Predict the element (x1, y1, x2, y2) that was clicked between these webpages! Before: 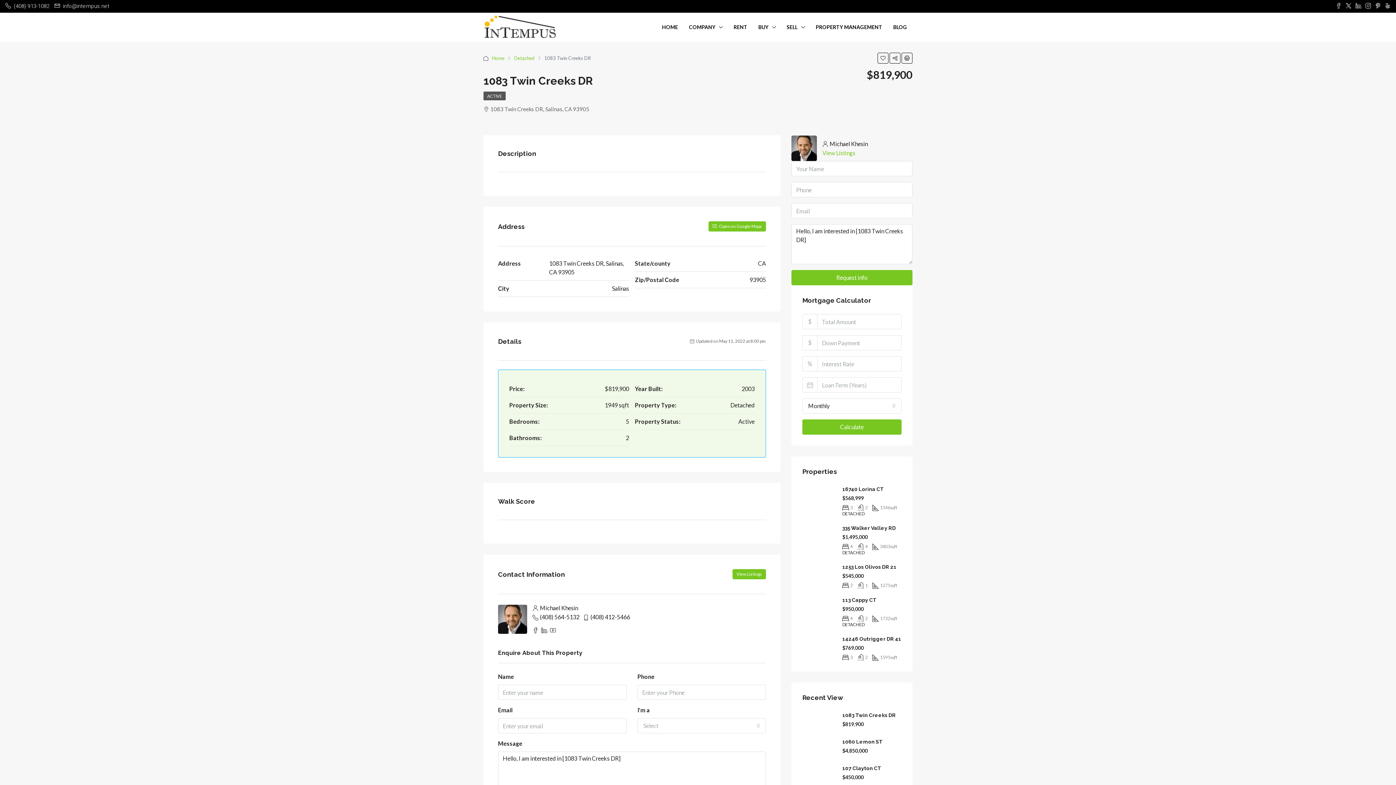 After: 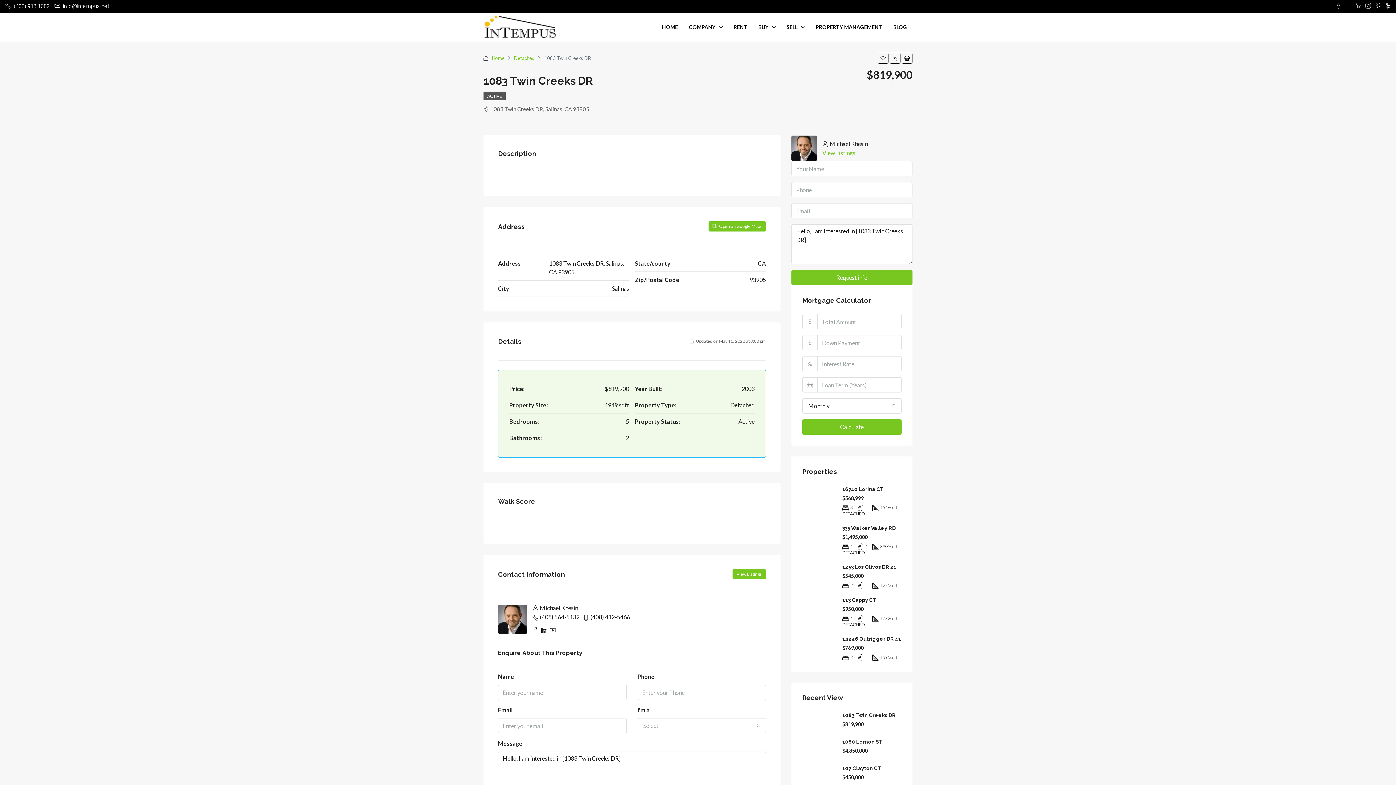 Action: bbox: (1346, 0, 1351, 12)